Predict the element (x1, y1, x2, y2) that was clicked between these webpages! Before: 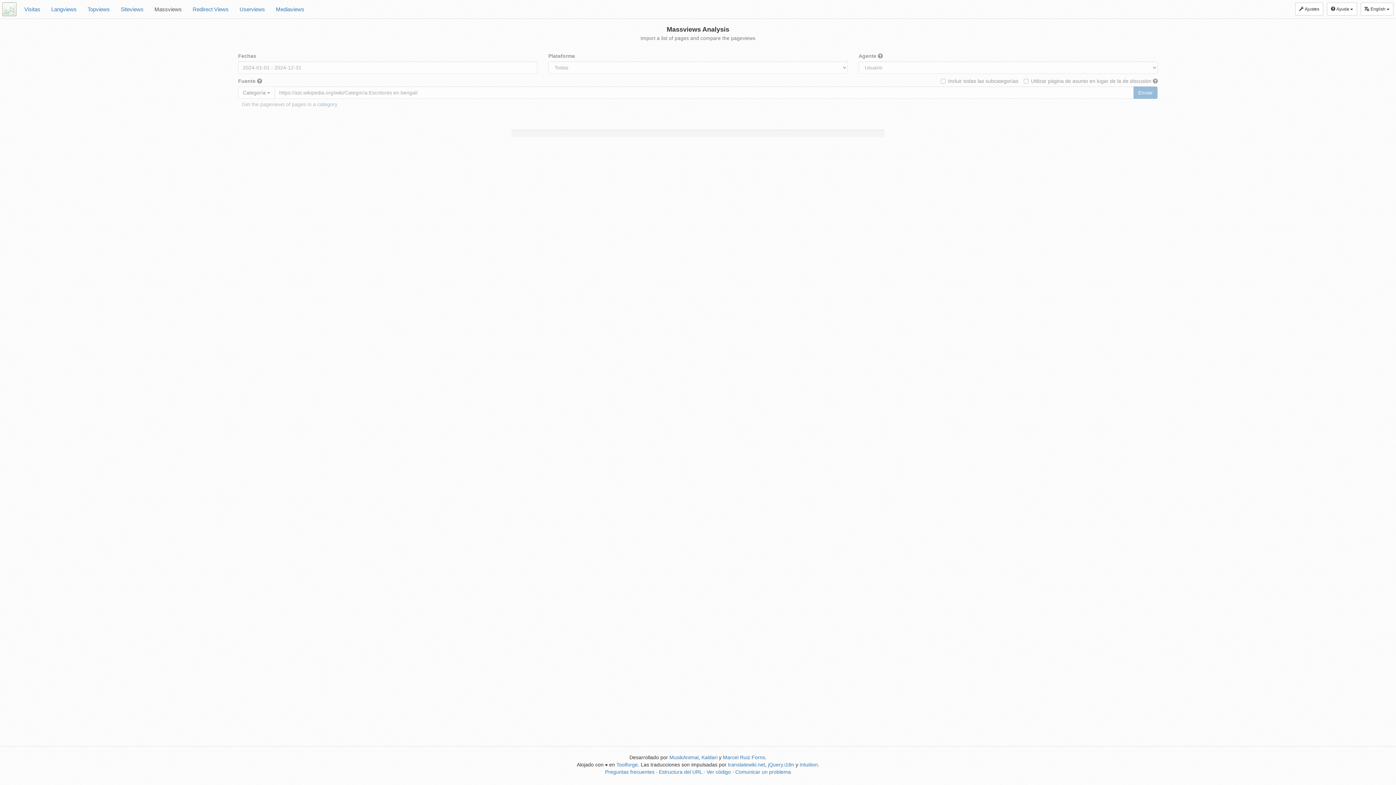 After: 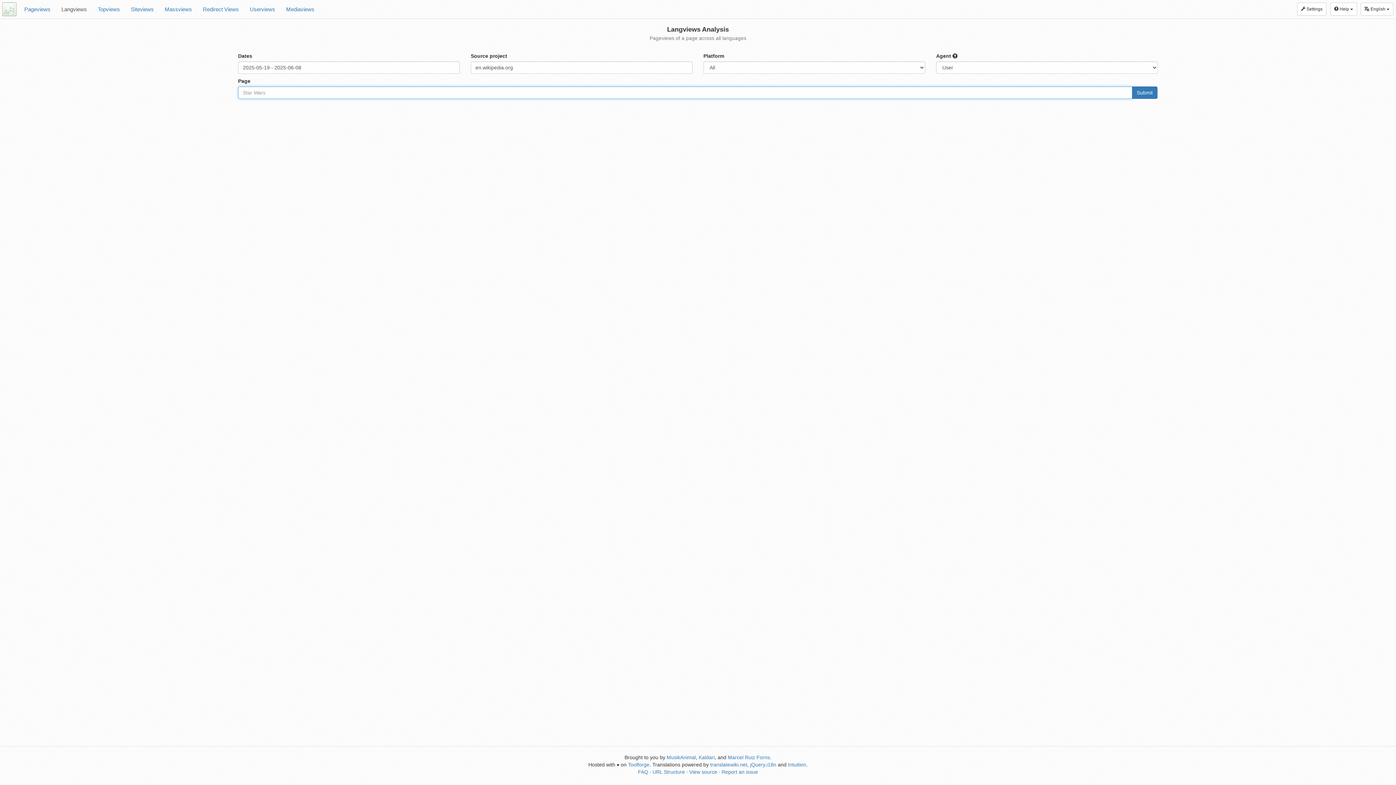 Action: label: Langviews bbox: (45, 0, 82, 18)